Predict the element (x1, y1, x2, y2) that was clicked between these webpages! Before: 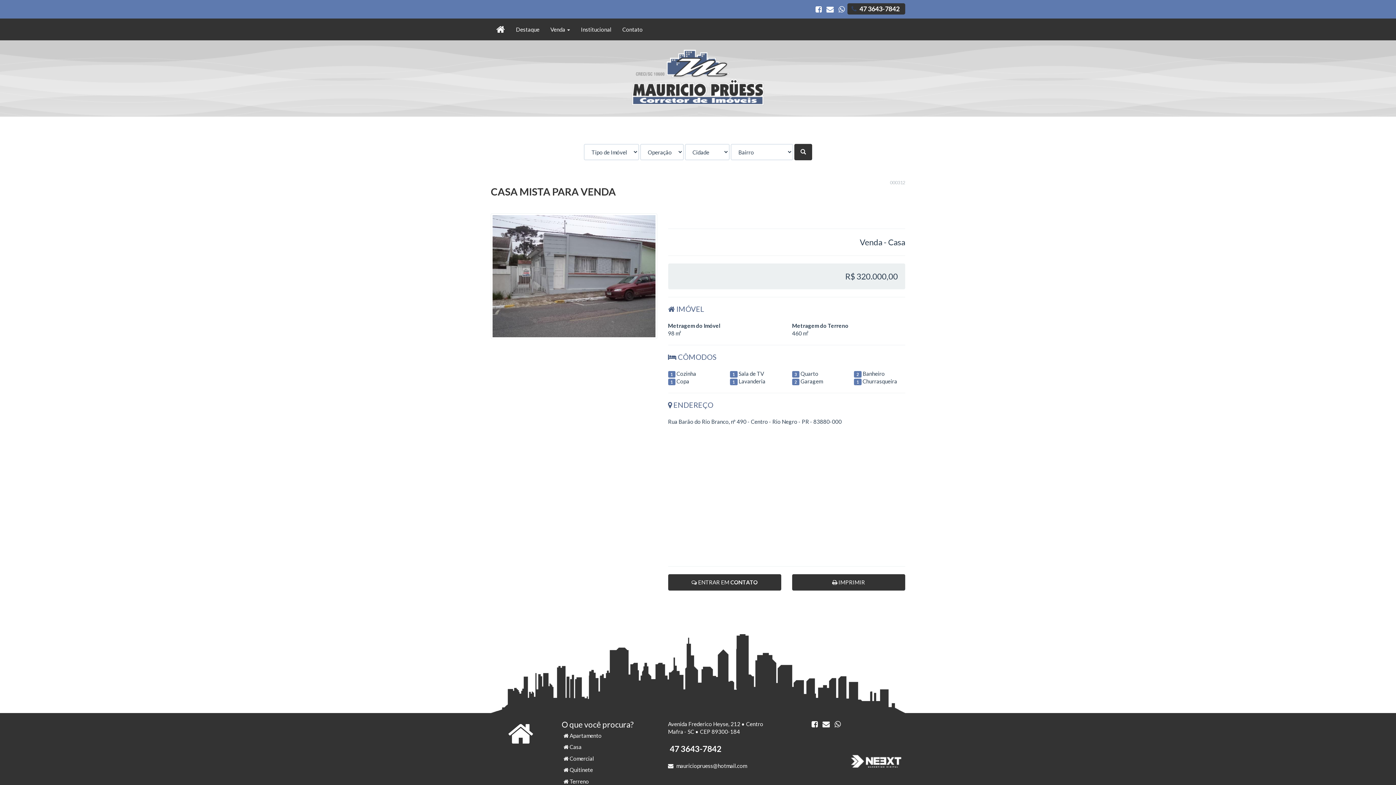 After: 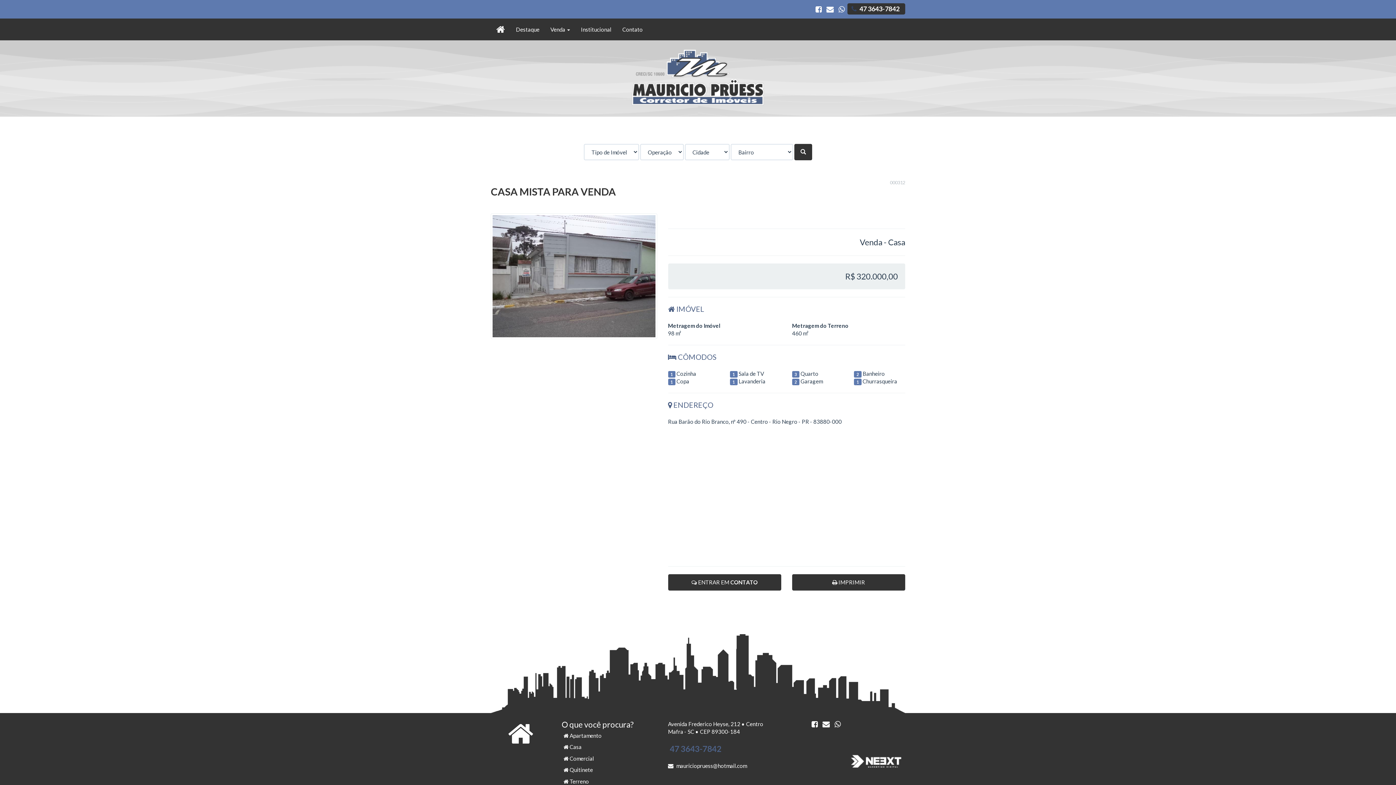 Action: bbox: (668, 744, 723, 754) label: 47 3643-7842